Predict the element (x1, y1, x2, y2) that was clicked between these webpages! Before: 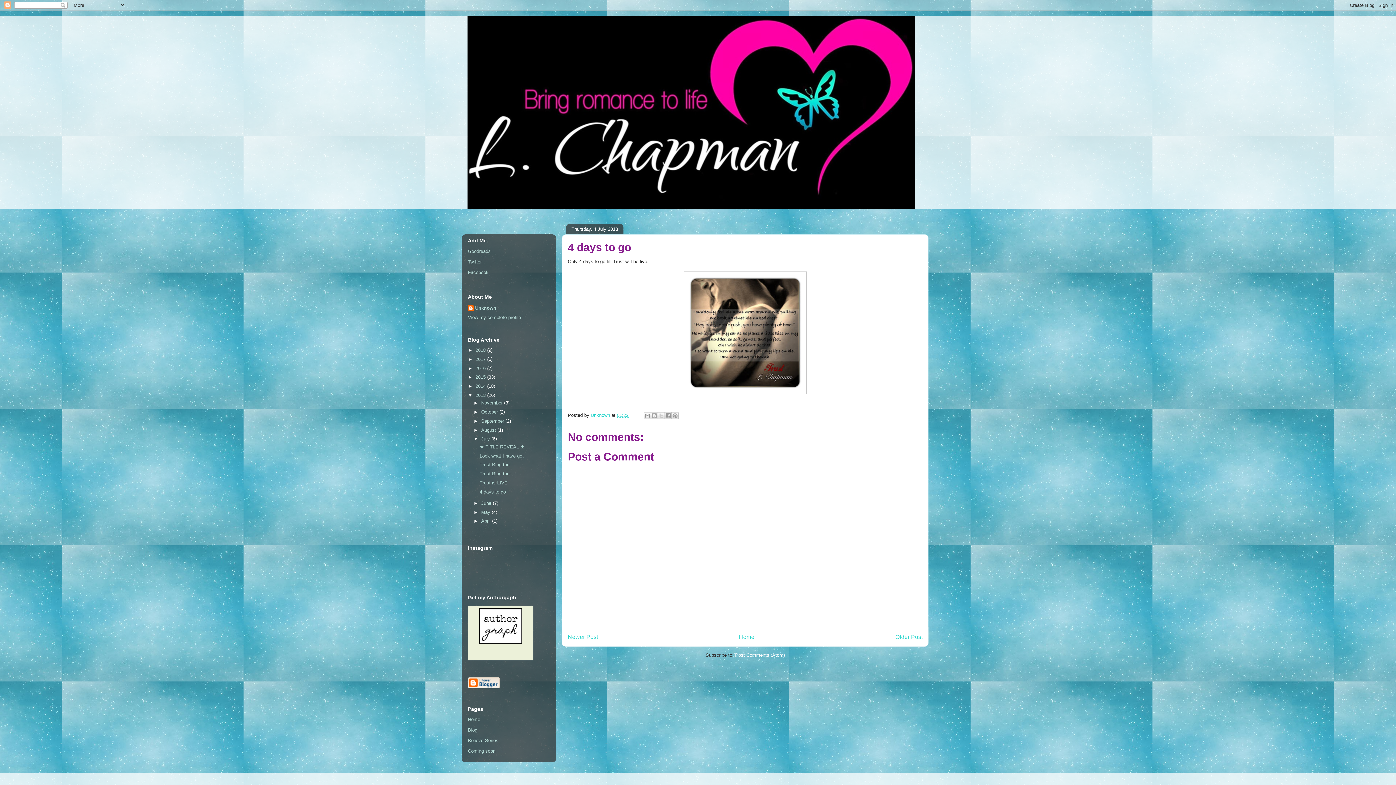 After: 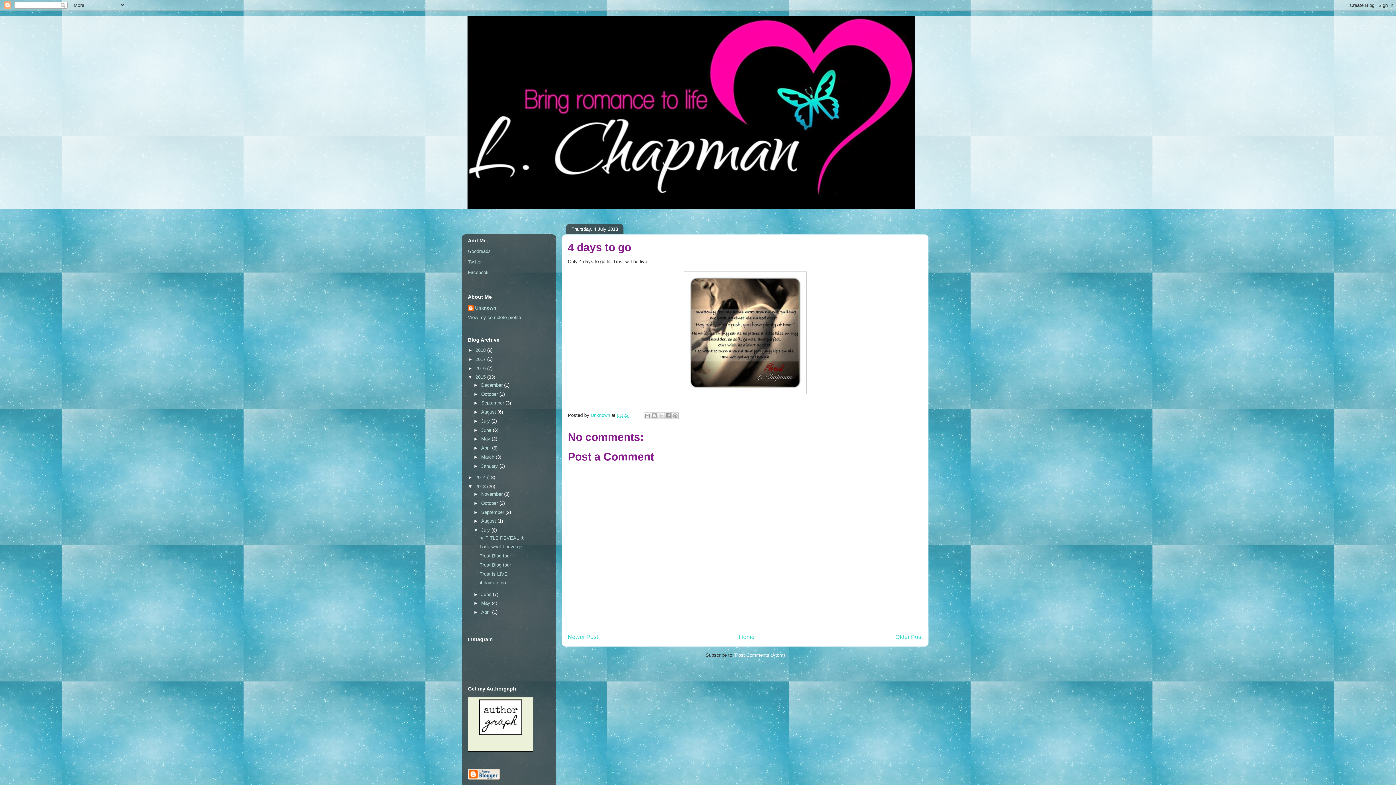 Action: bbox: (468, 374, 475, 380) label: ►  